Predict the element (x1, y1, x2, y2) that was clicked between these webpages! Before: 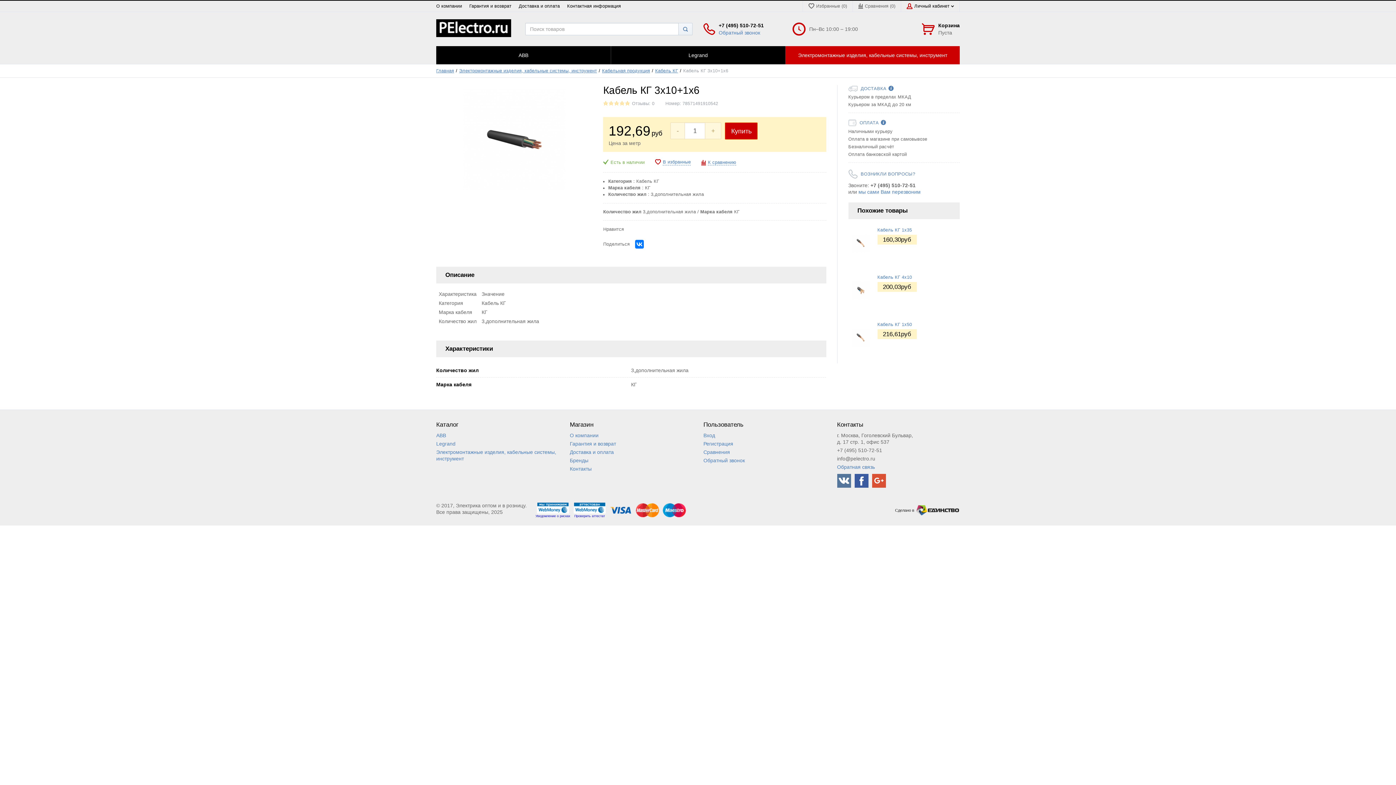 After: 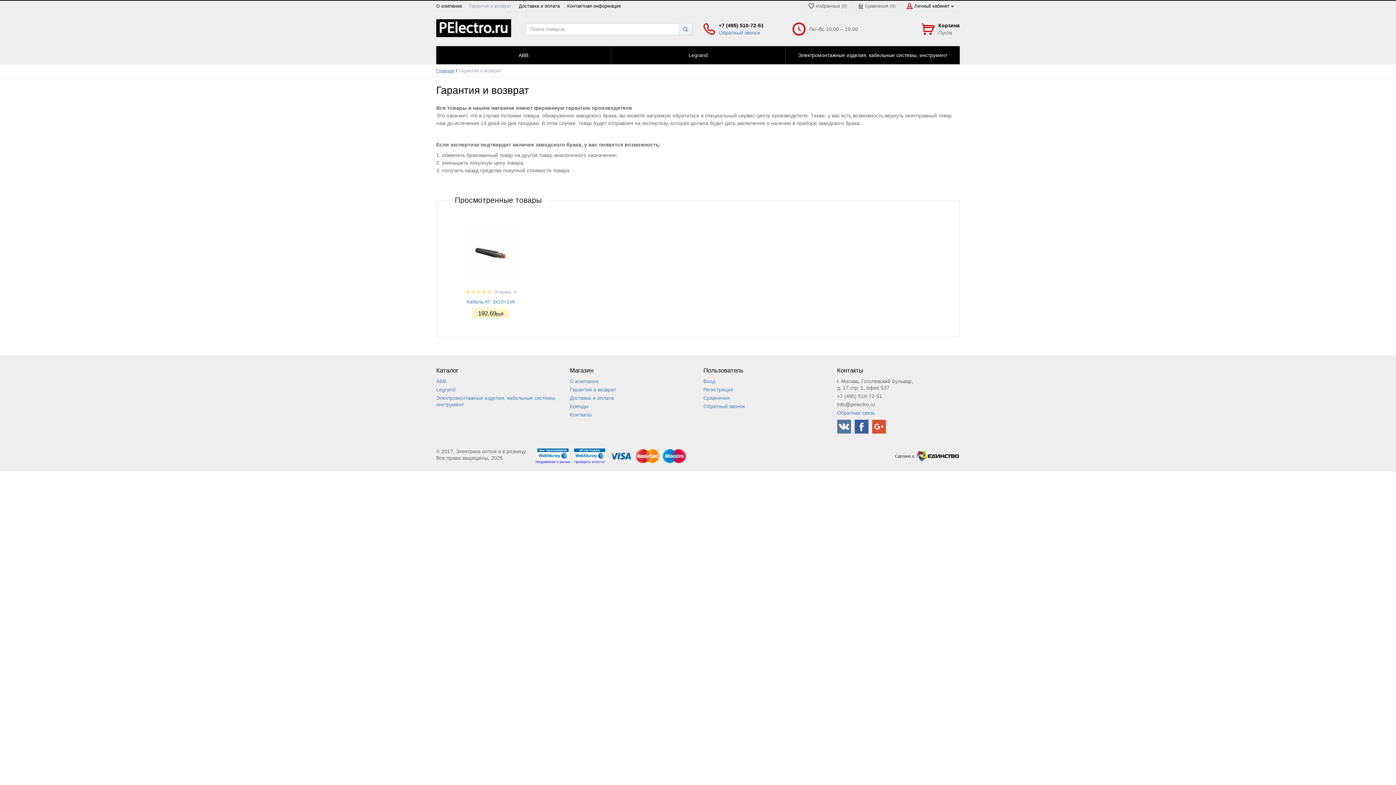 Action: bbox: (570, 440, 616, 446) label: Гарантия и возврат